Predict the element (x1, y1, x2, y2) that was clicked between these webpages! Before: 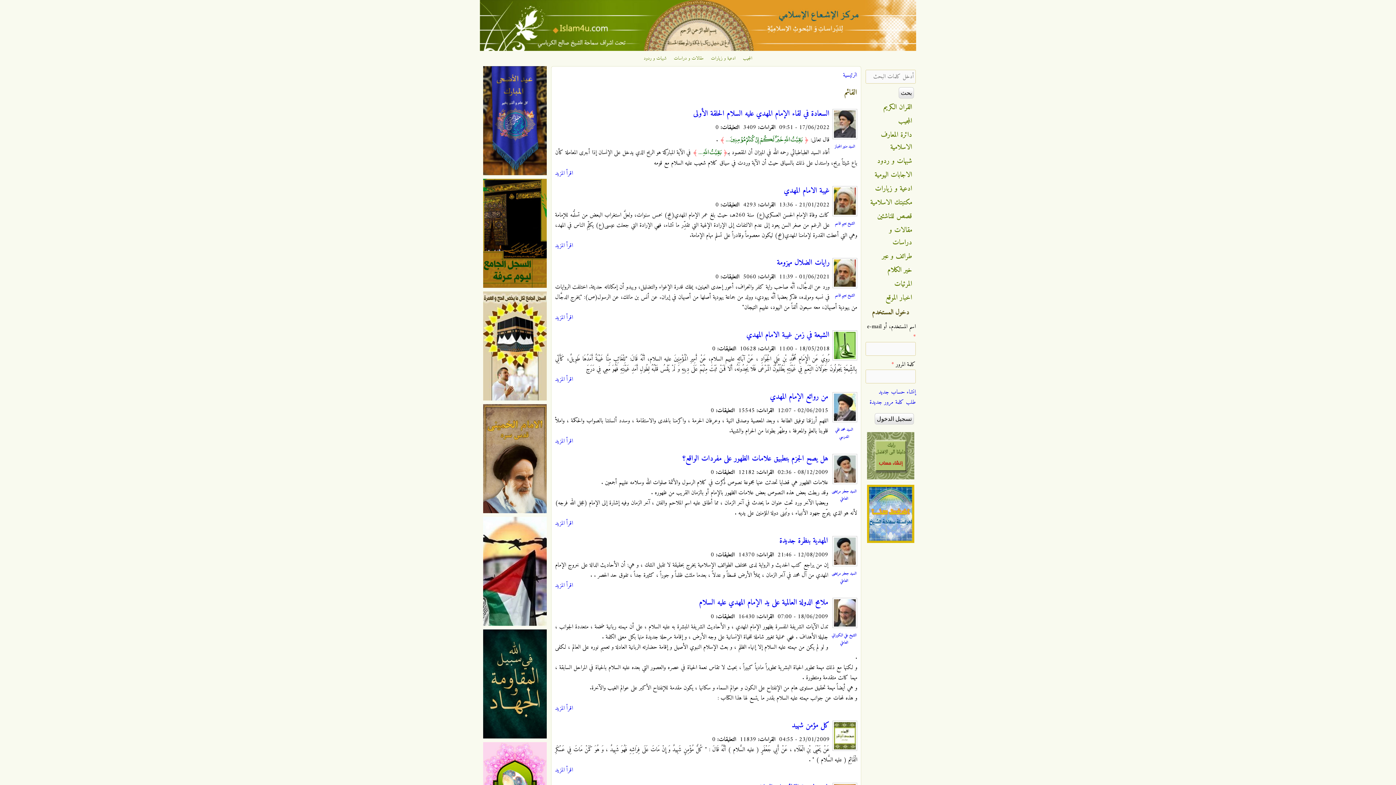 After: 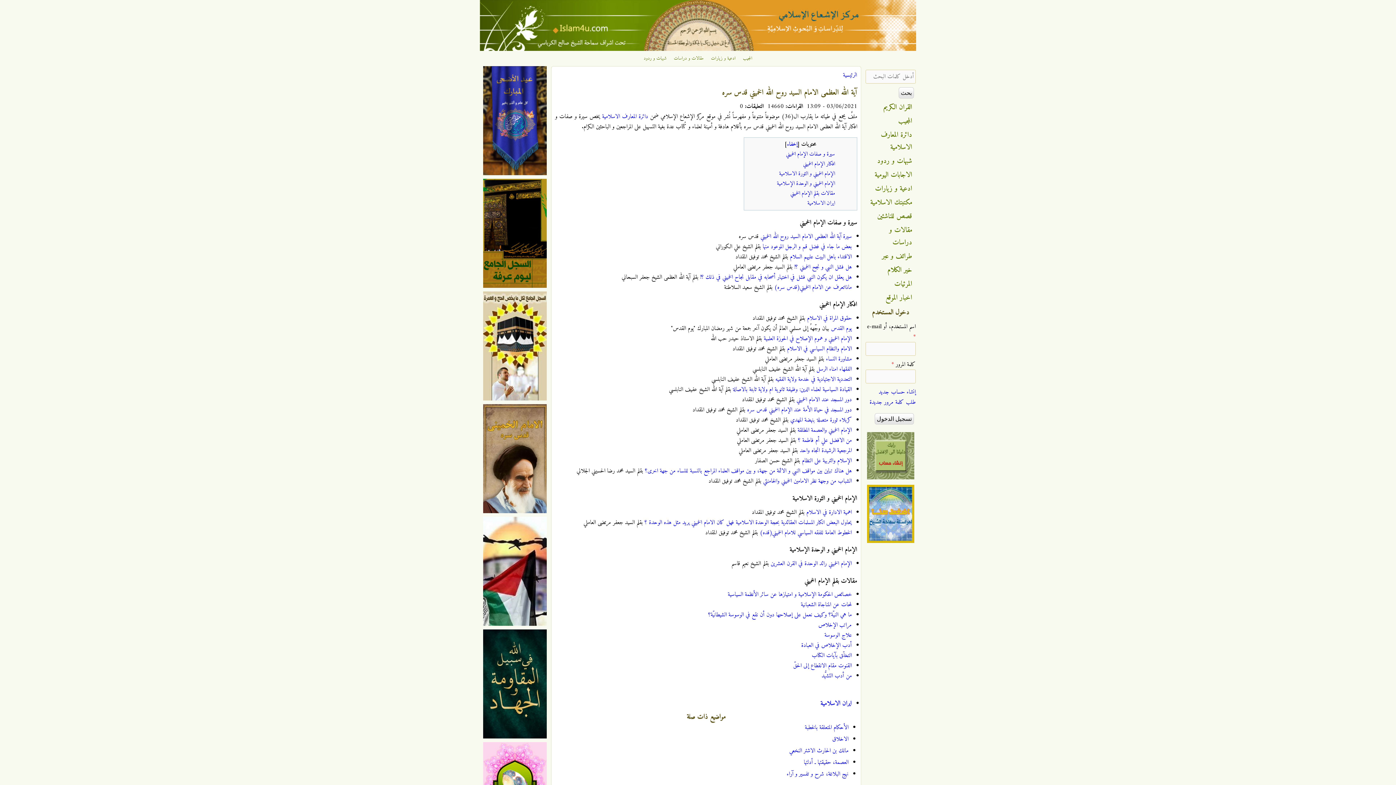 Action: bbox: (483, 506, 546, 517)